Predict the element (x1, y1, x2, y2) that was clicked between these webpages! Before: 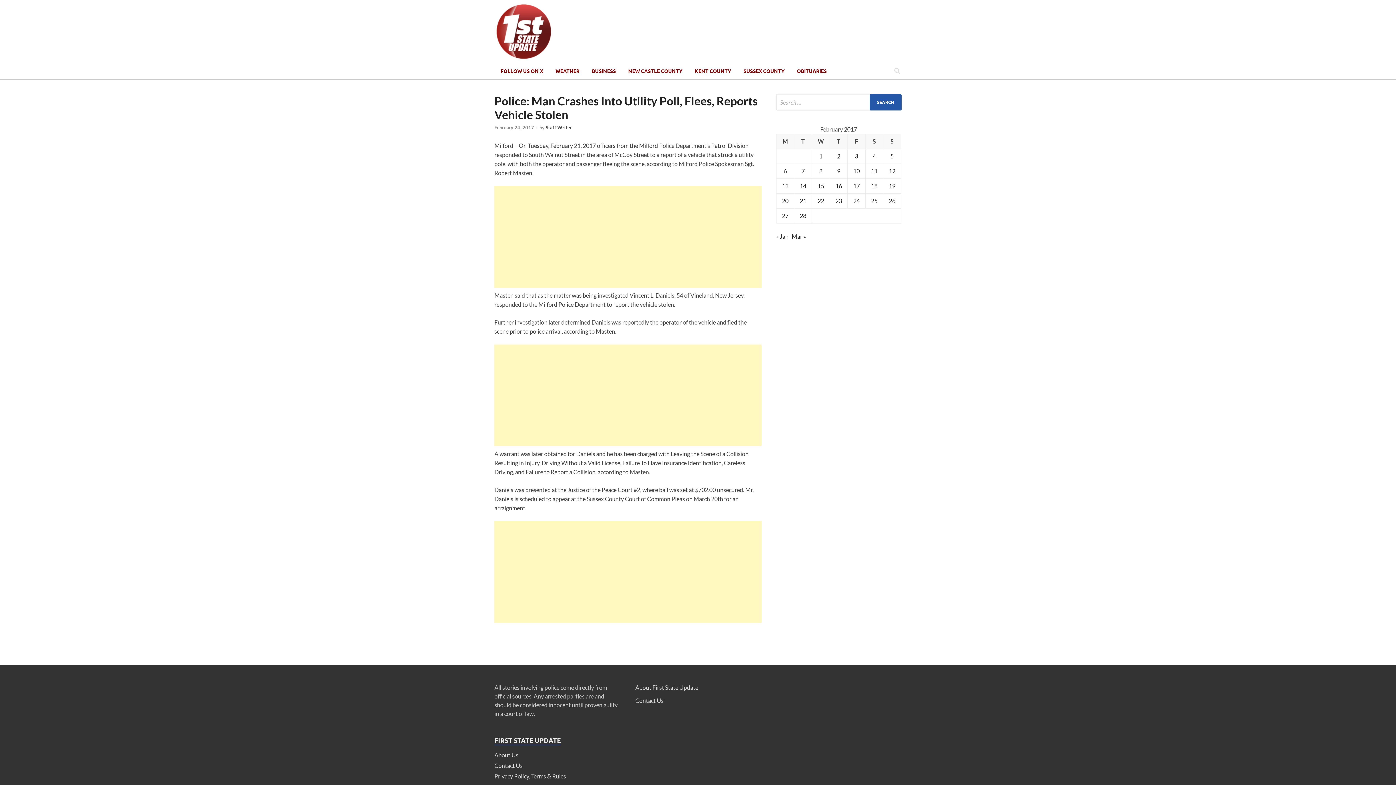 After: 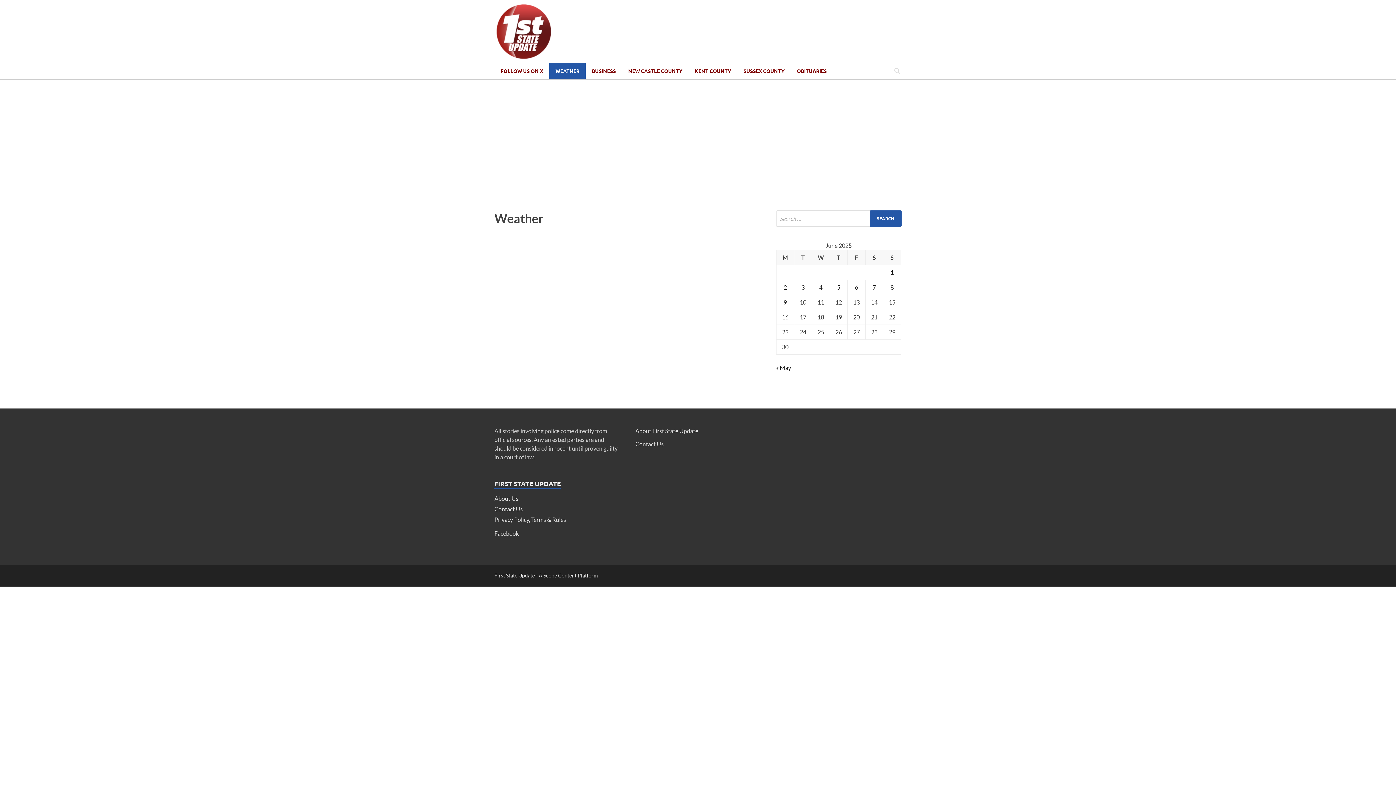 Action: bbox: (549, 62, 585, 79) label: WEATHER